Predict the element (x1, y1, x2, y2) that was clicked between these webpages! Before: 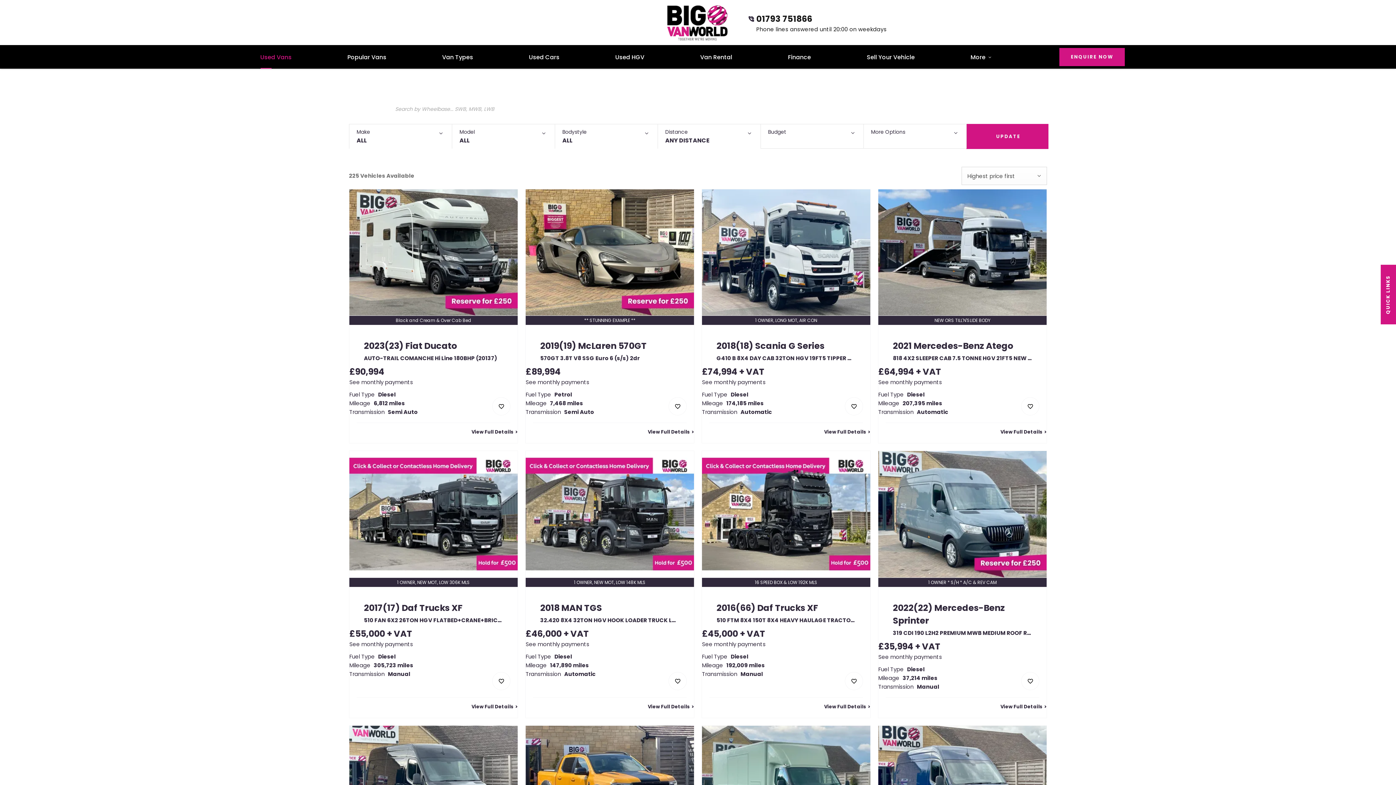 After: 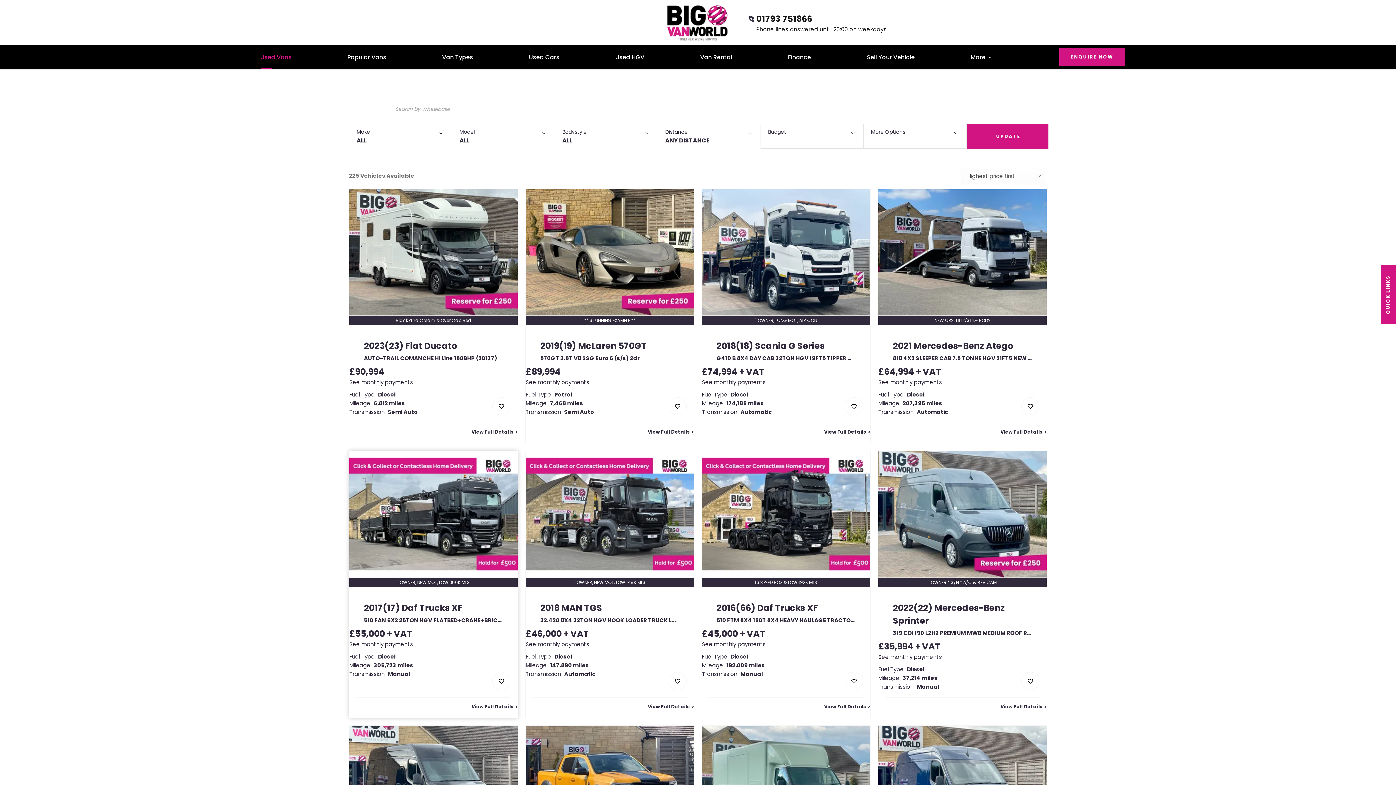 Action: bbox: (492, 672, 510, 690)